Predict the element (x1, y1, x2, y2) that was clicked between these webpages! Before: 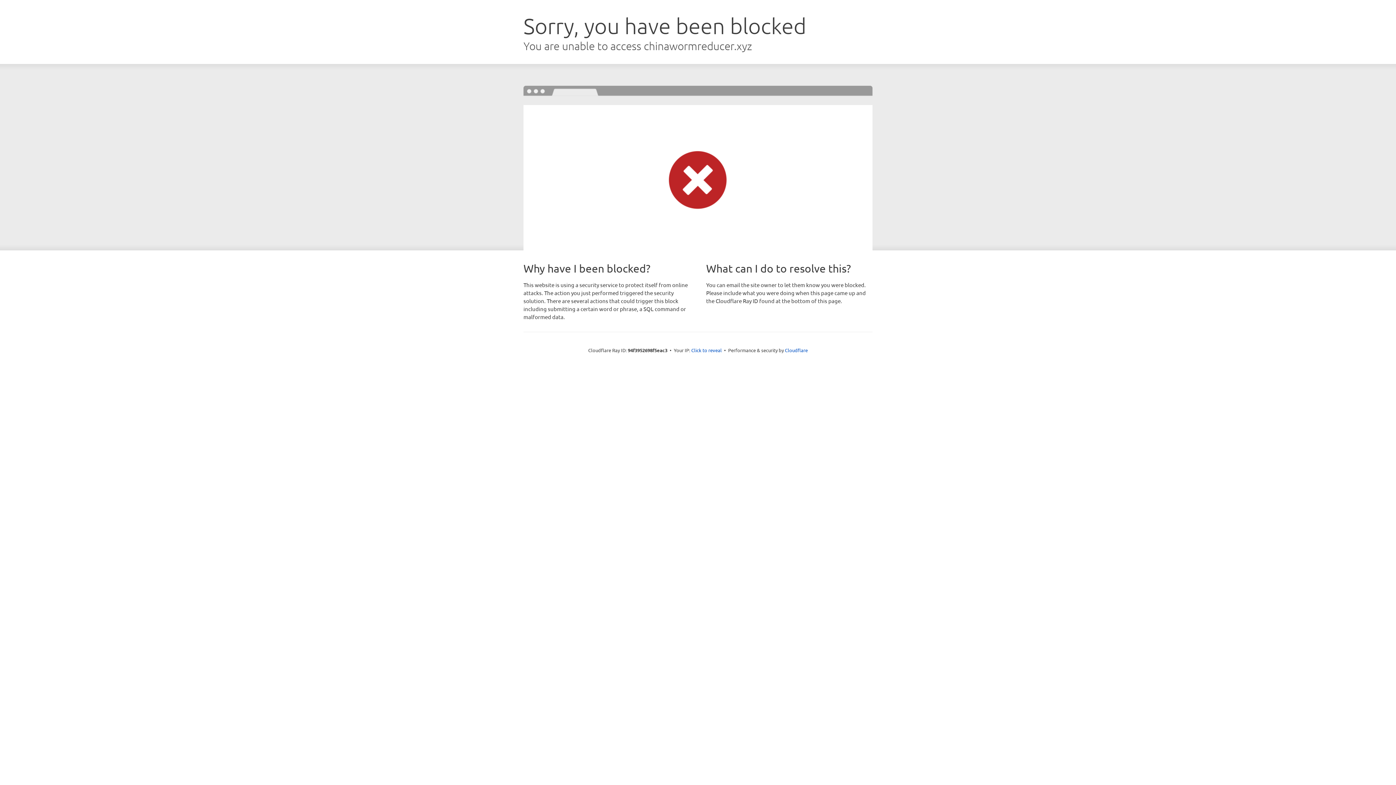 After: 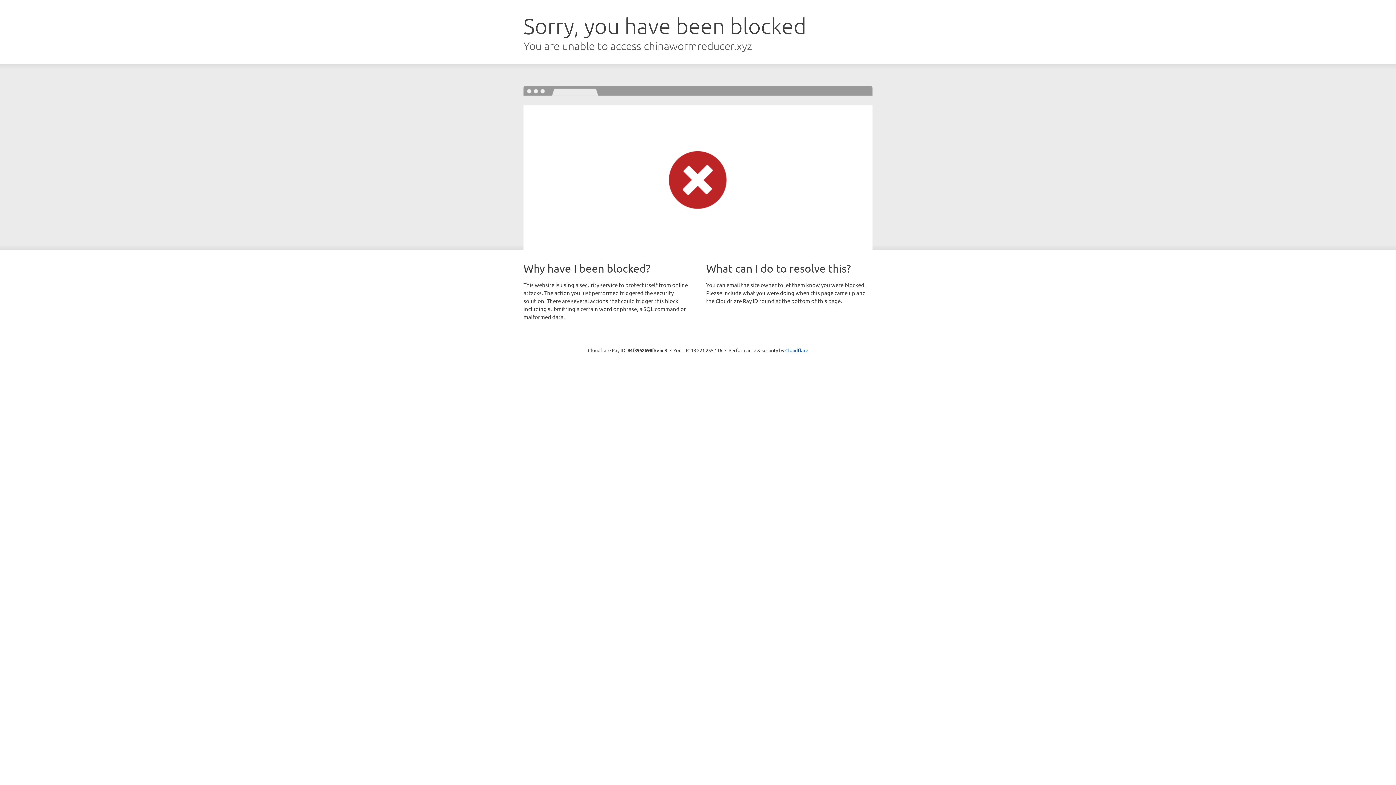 Action: label: Click to reveal bbox: (691, 346, 722, 353)